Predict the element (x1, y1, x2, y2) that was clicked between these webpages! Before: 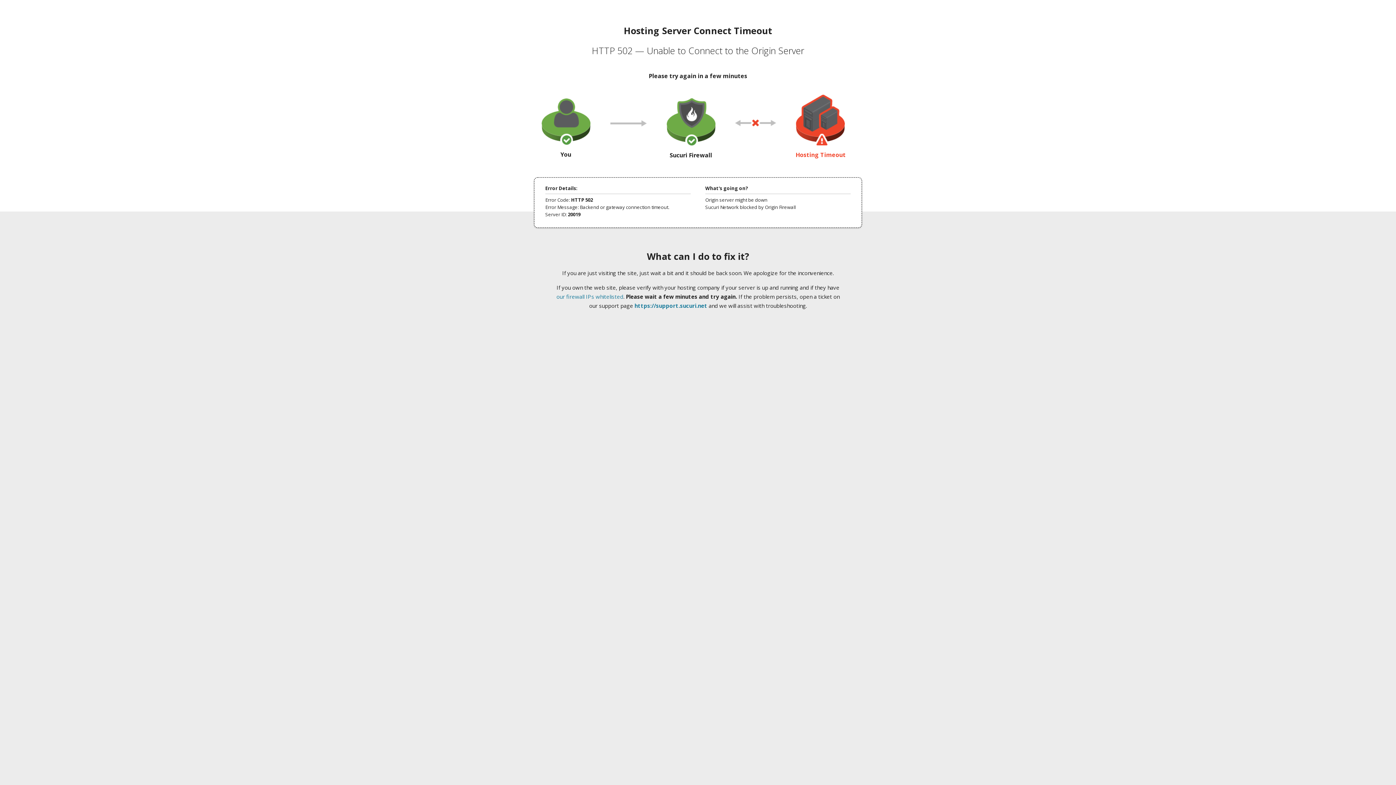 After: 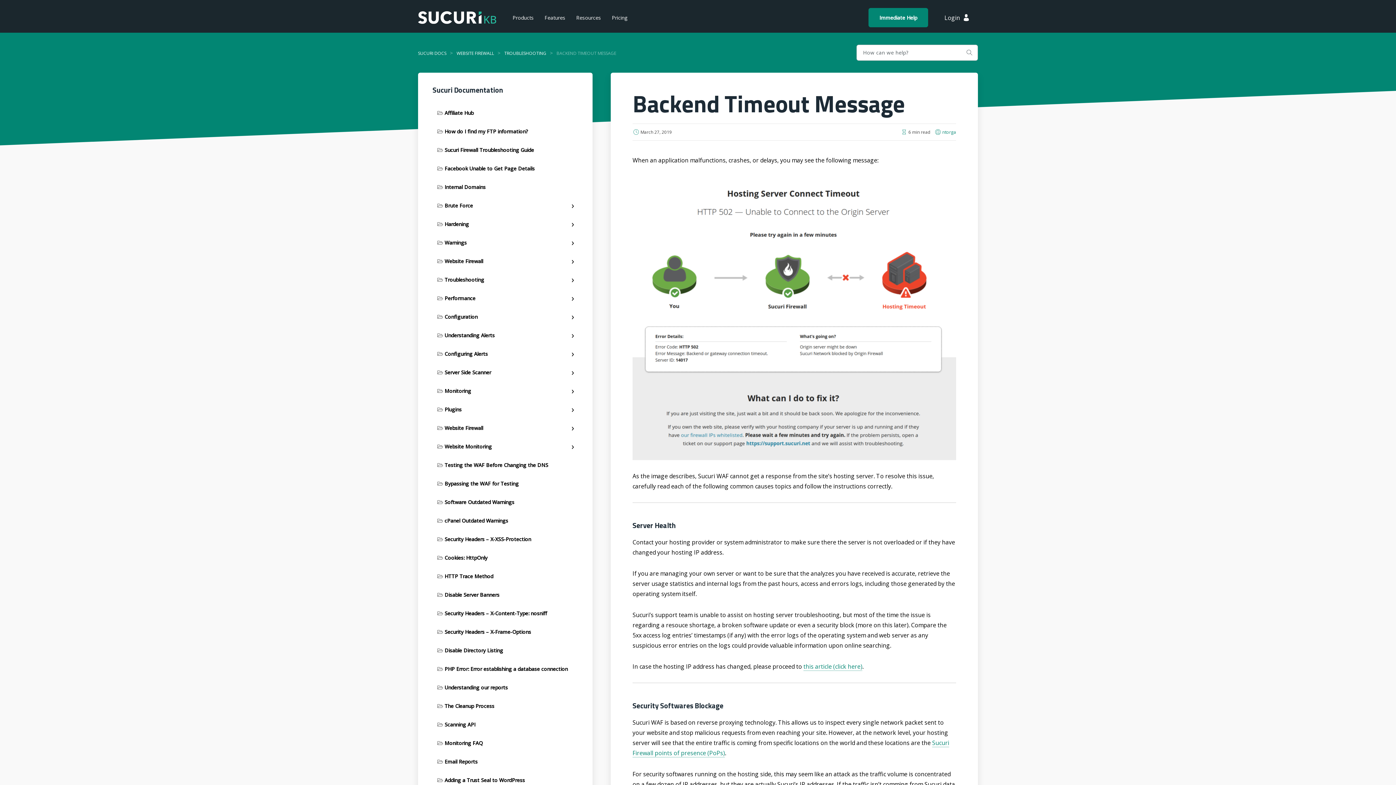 Action: label: our firewall IPs whitelisted bbox: (556, 293, 623, 300)